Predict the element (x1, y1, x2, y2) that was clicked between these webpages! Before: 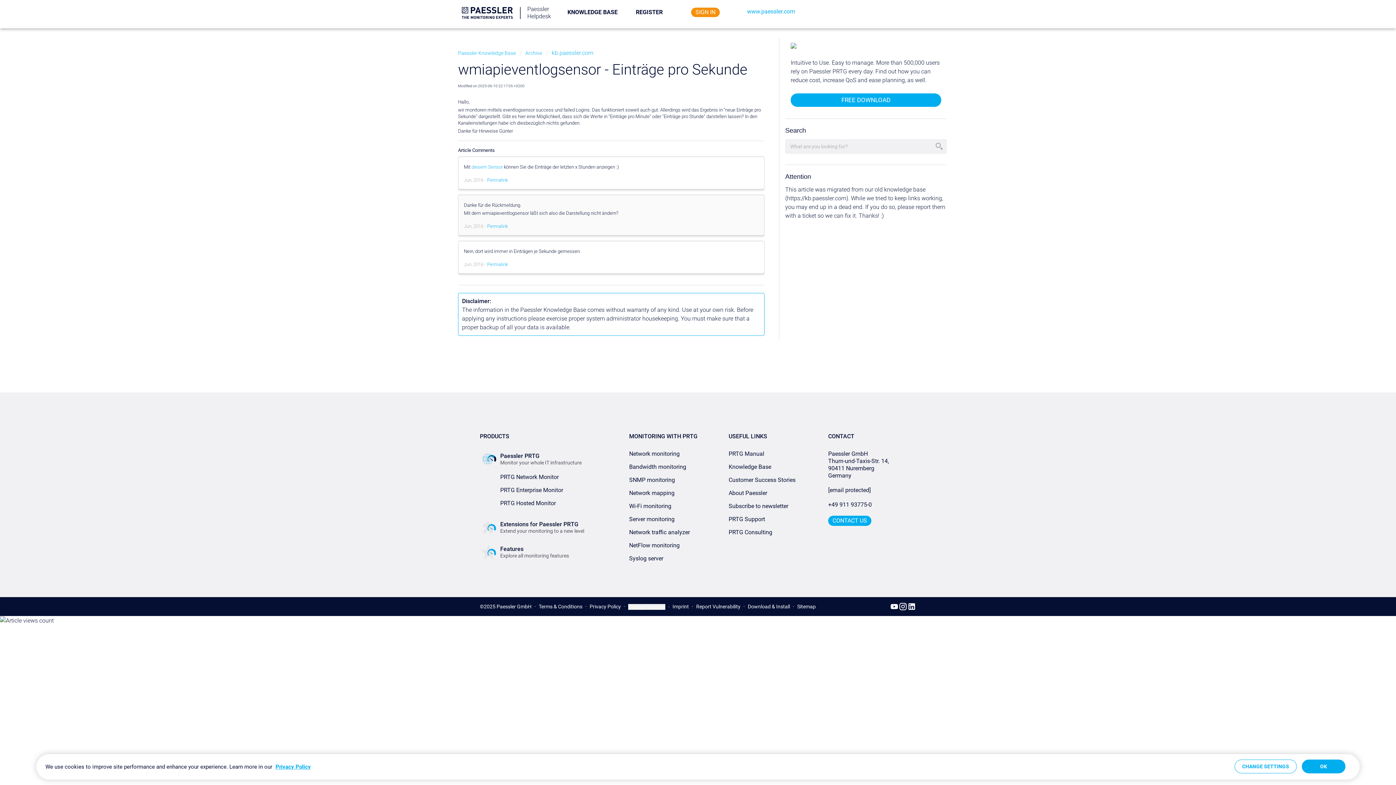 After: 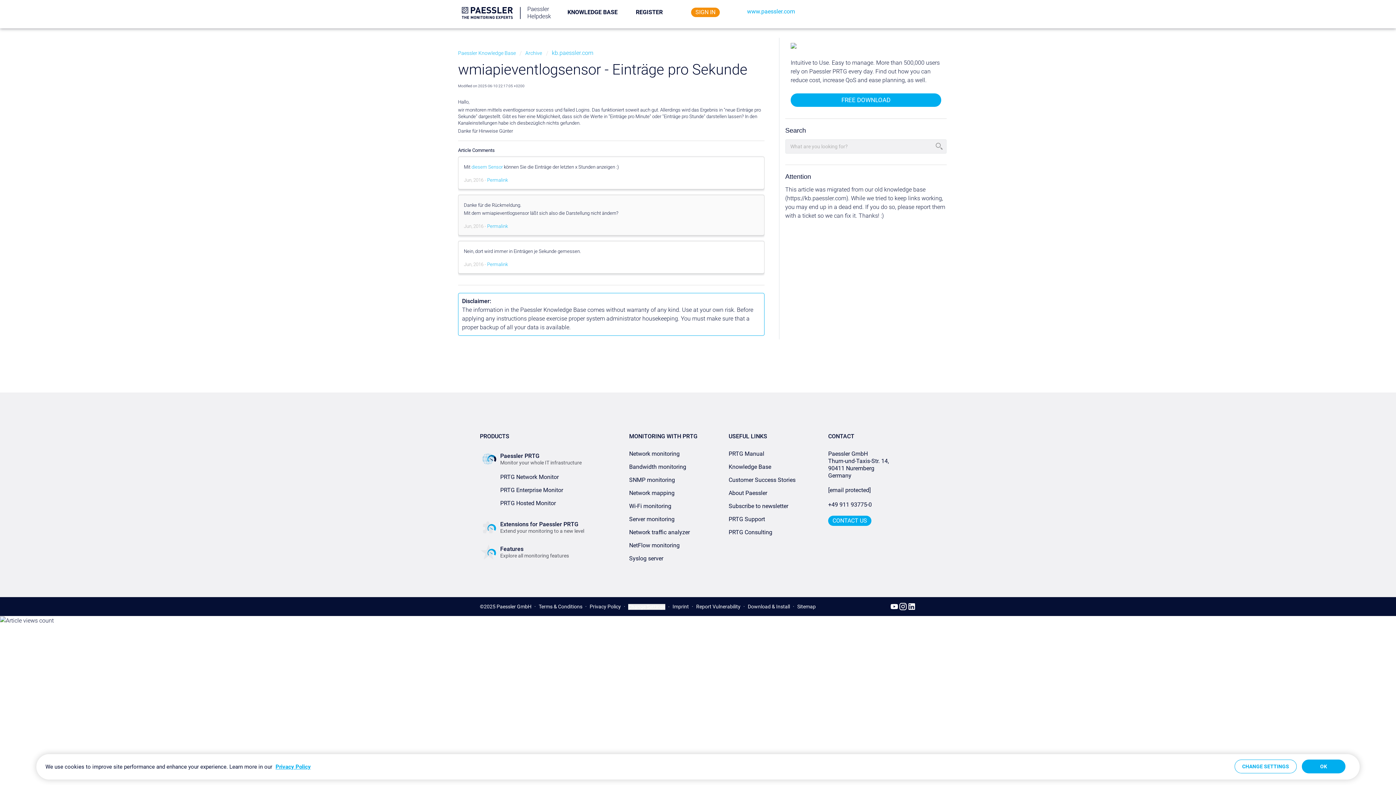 Action: bbox: (678, 298, 690, 310) label: Download